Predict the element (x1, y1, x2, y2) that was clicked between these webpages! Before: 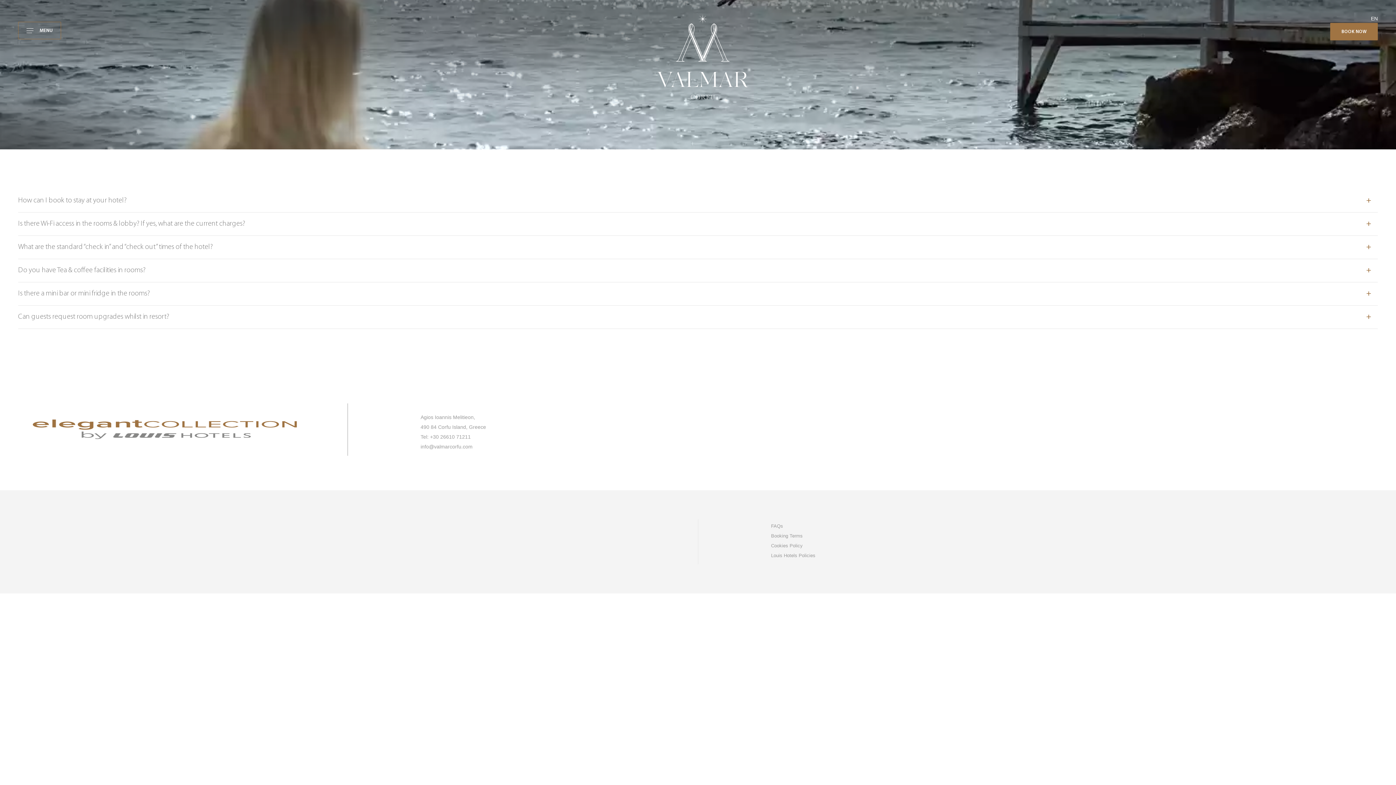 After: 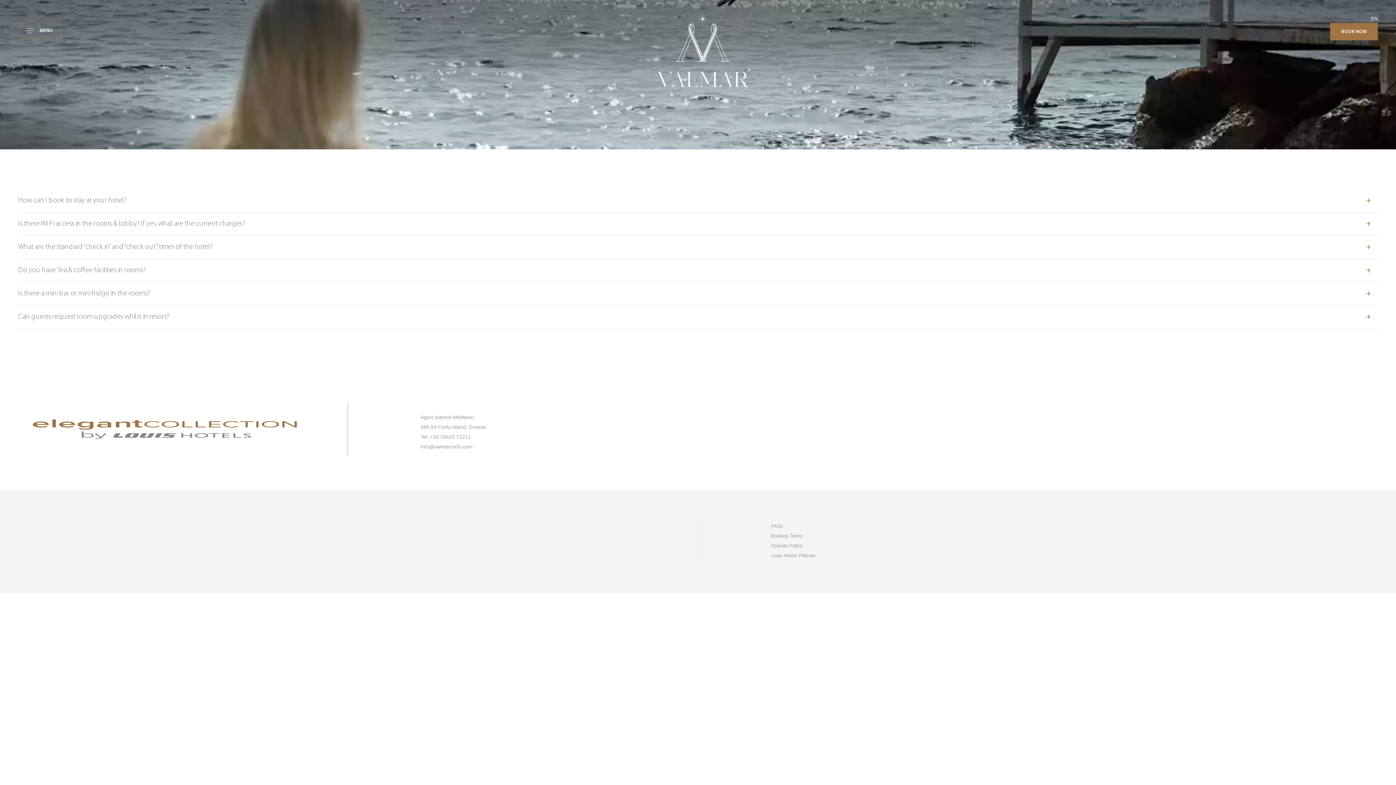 Action: bbox: (771, 533, 802, 538) label: Booking Terms